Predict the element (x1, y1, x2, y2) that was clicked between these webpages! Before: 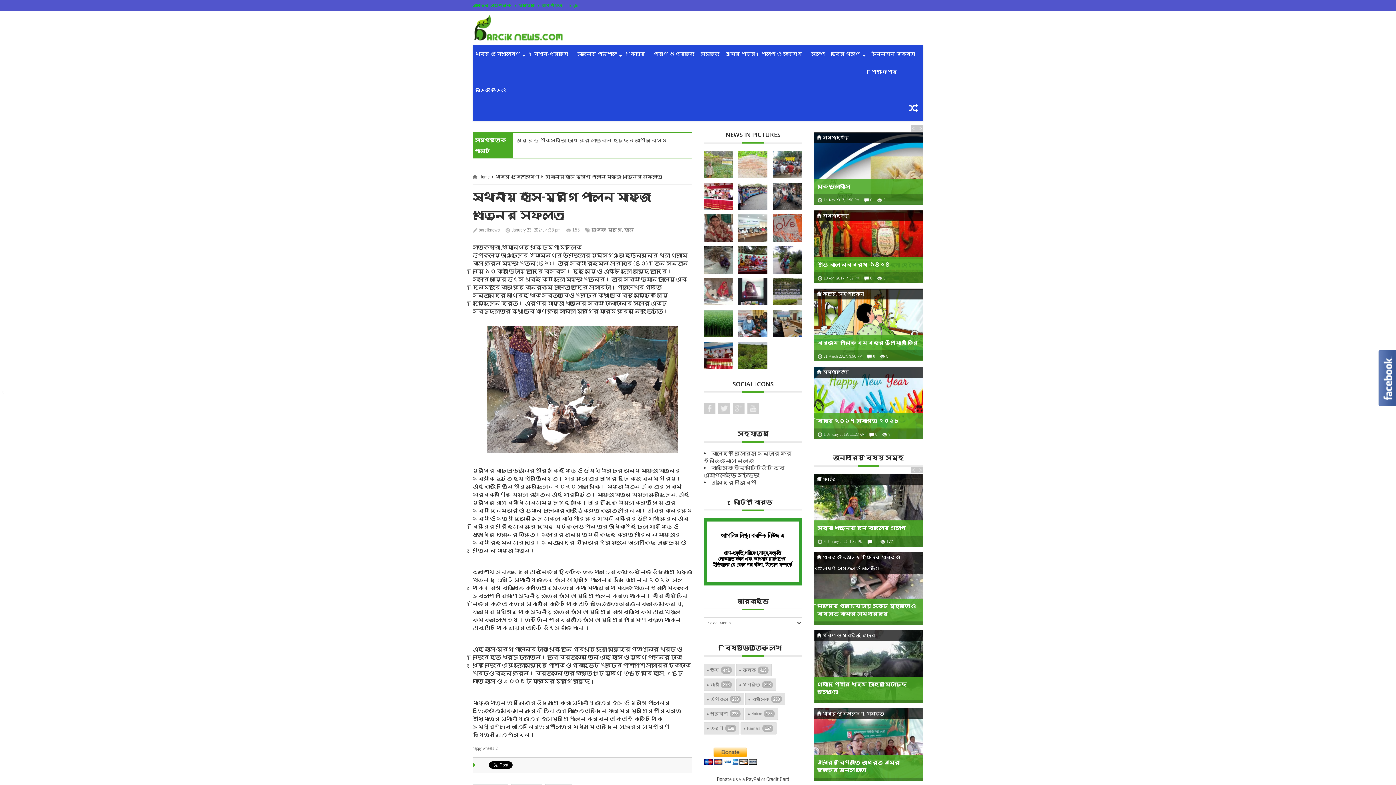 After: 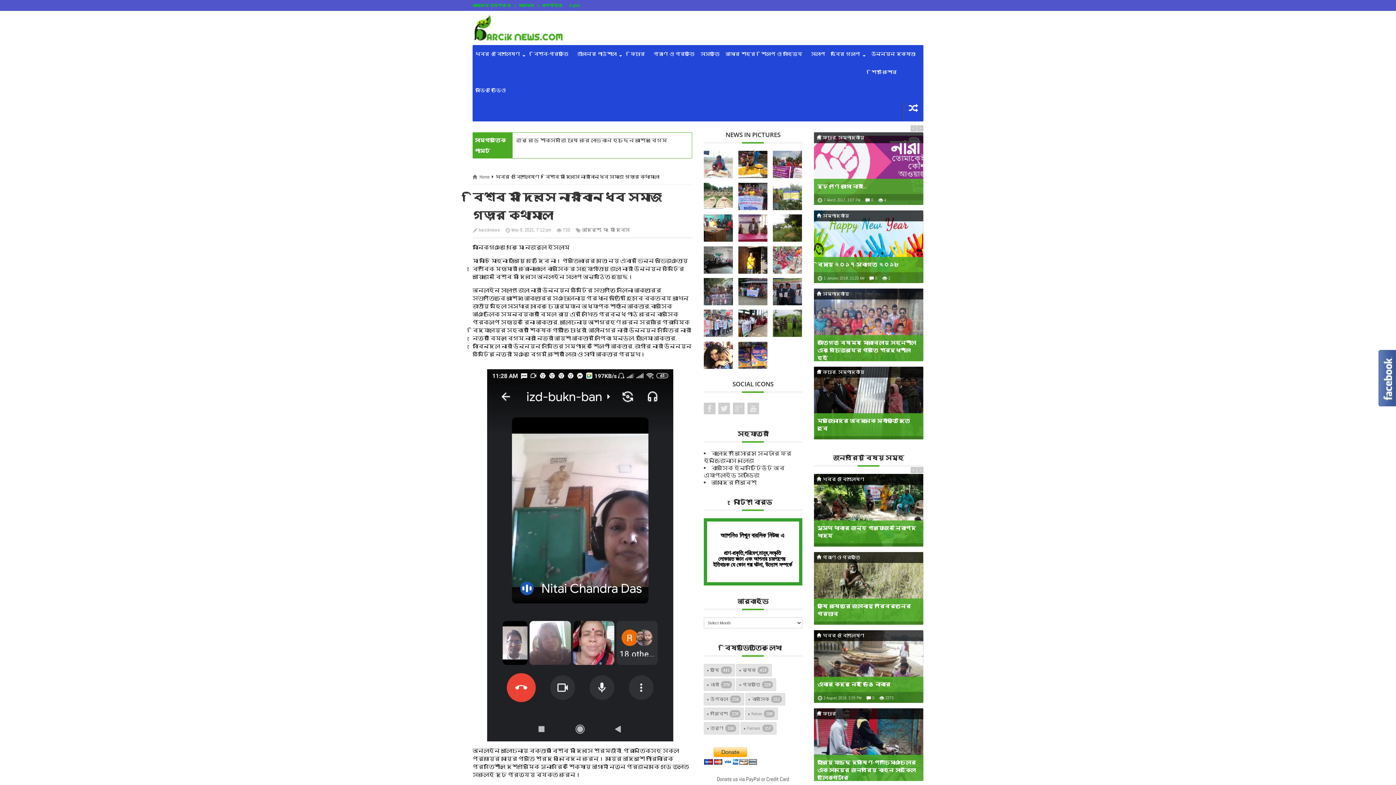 Action: bbox: (738, 278, 767, 305)